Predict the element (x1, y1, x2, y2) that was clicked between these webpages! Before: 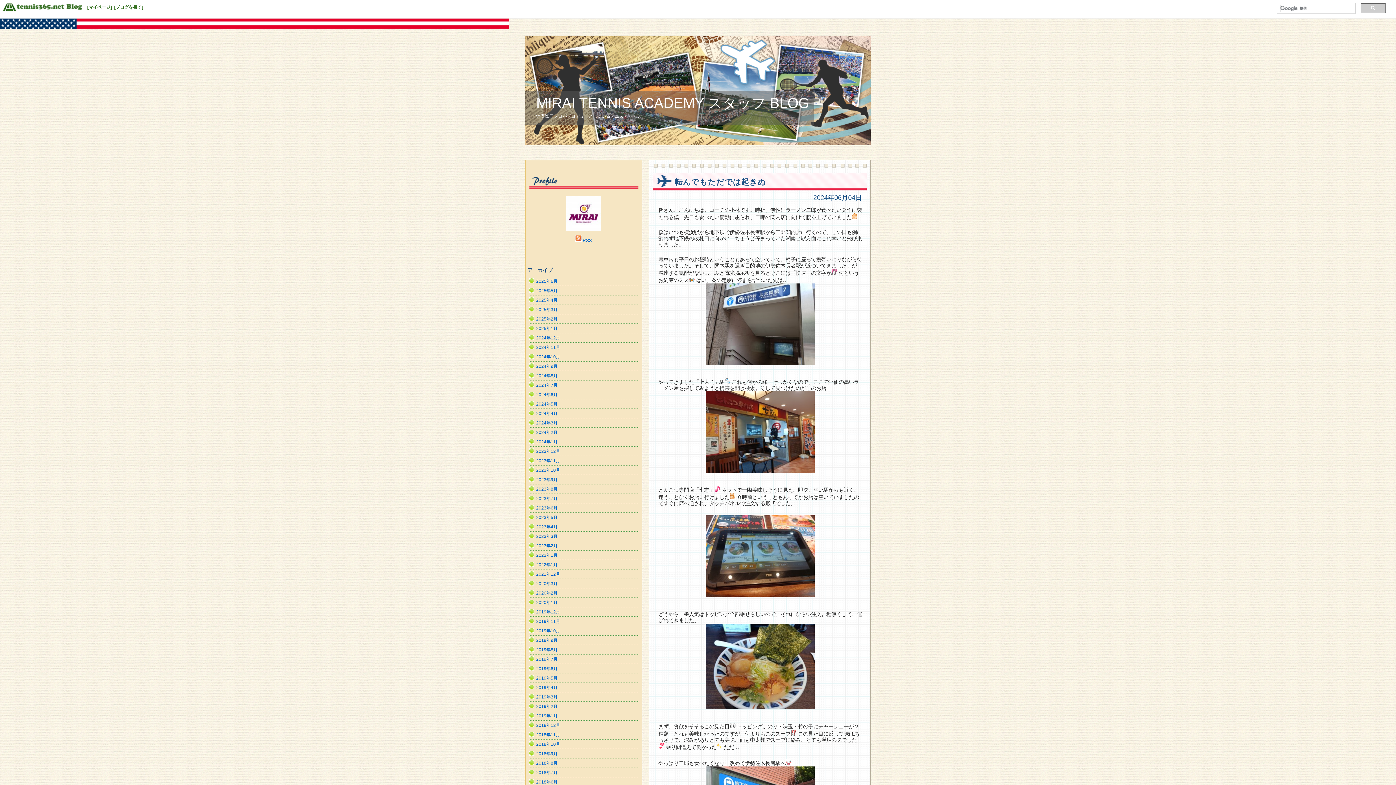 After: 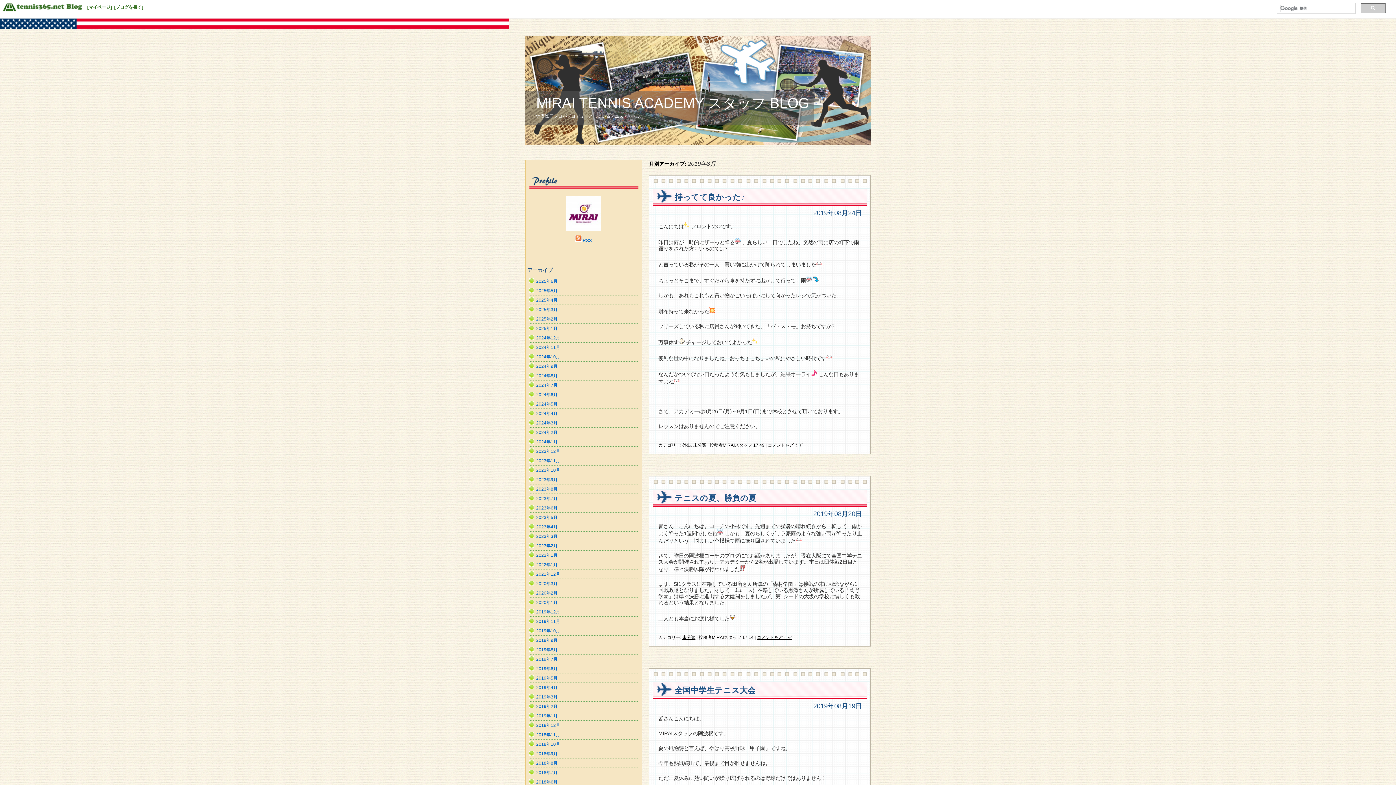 Action: label: 2019年8月 bbox: (536, 647, 557, 652)